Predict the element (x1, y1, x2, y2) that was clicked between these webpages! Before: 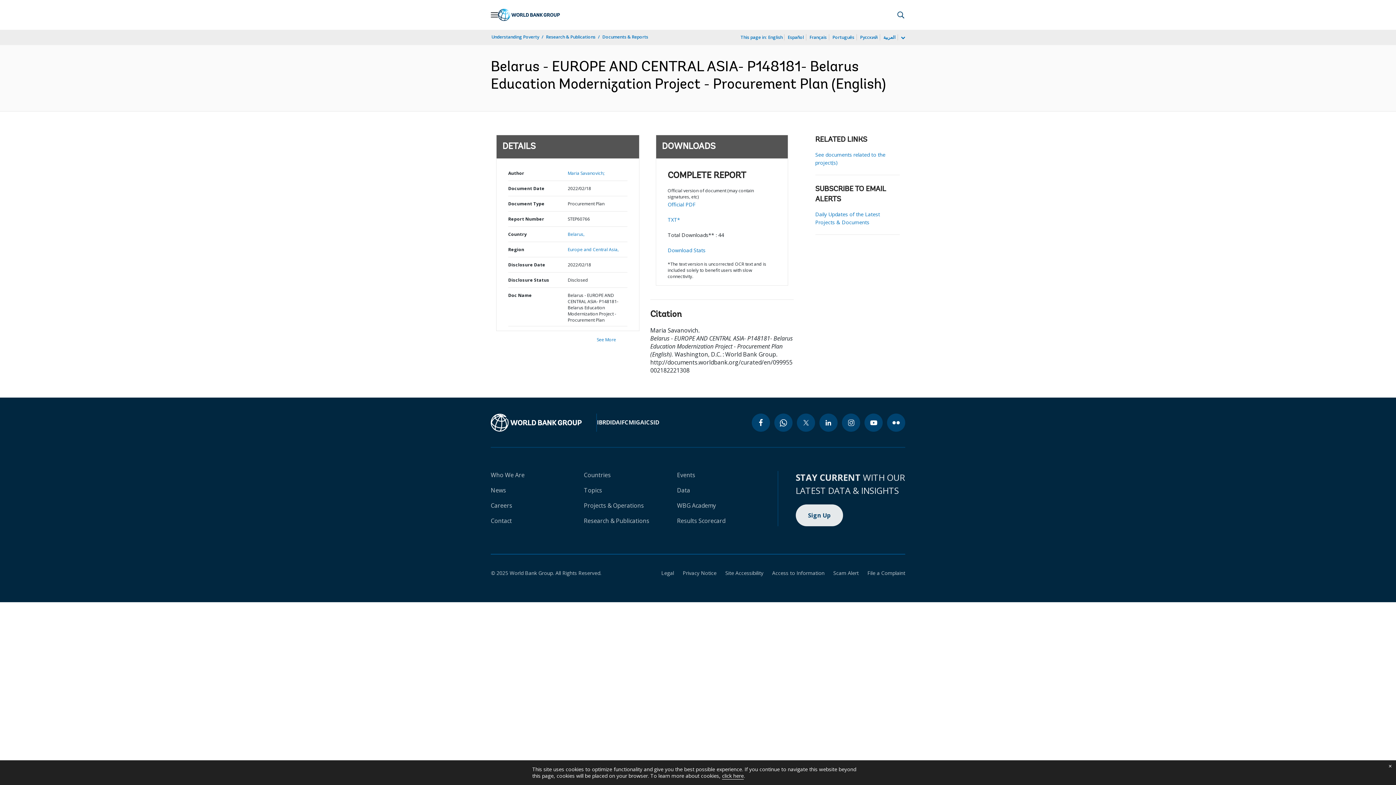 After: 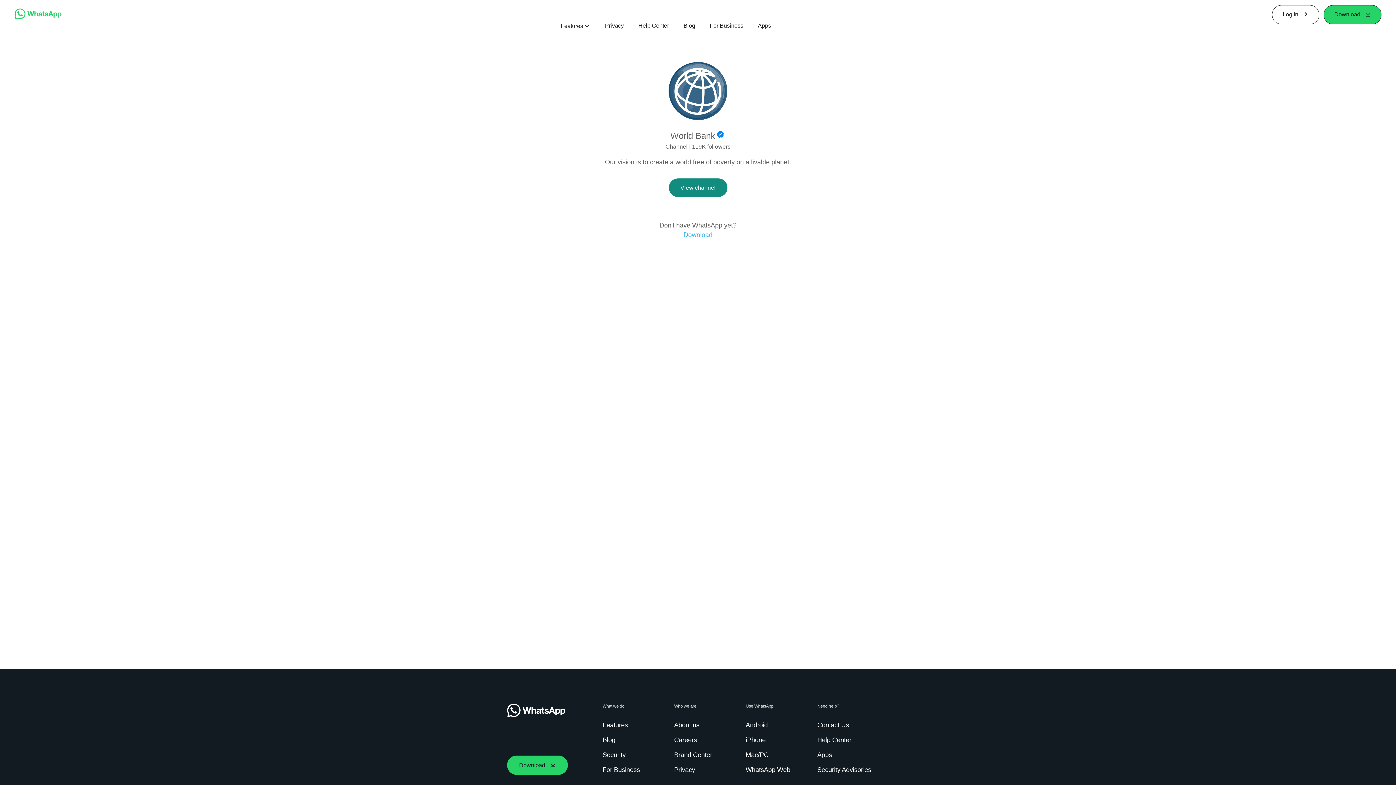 Action: label: whatsapp bbox: (774, 413, 792, 432)